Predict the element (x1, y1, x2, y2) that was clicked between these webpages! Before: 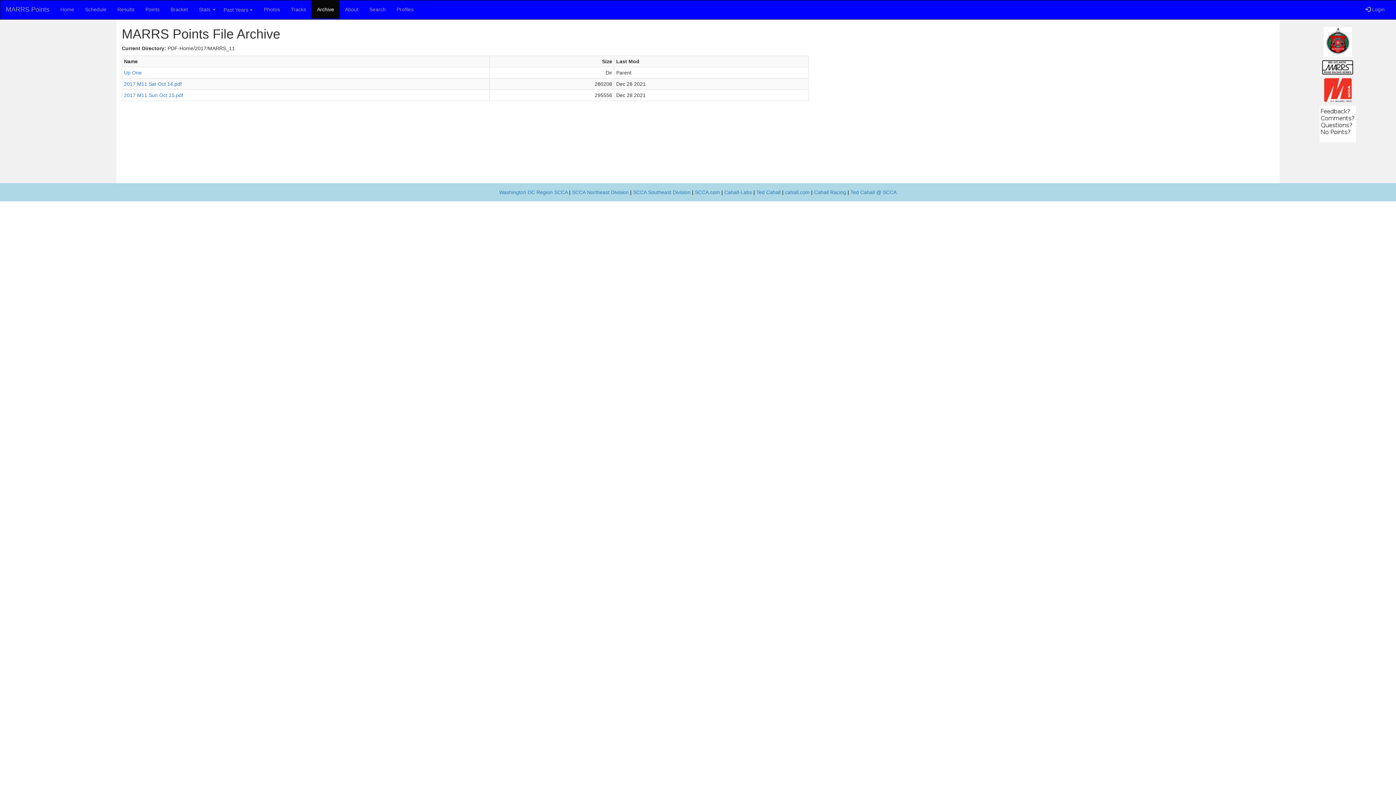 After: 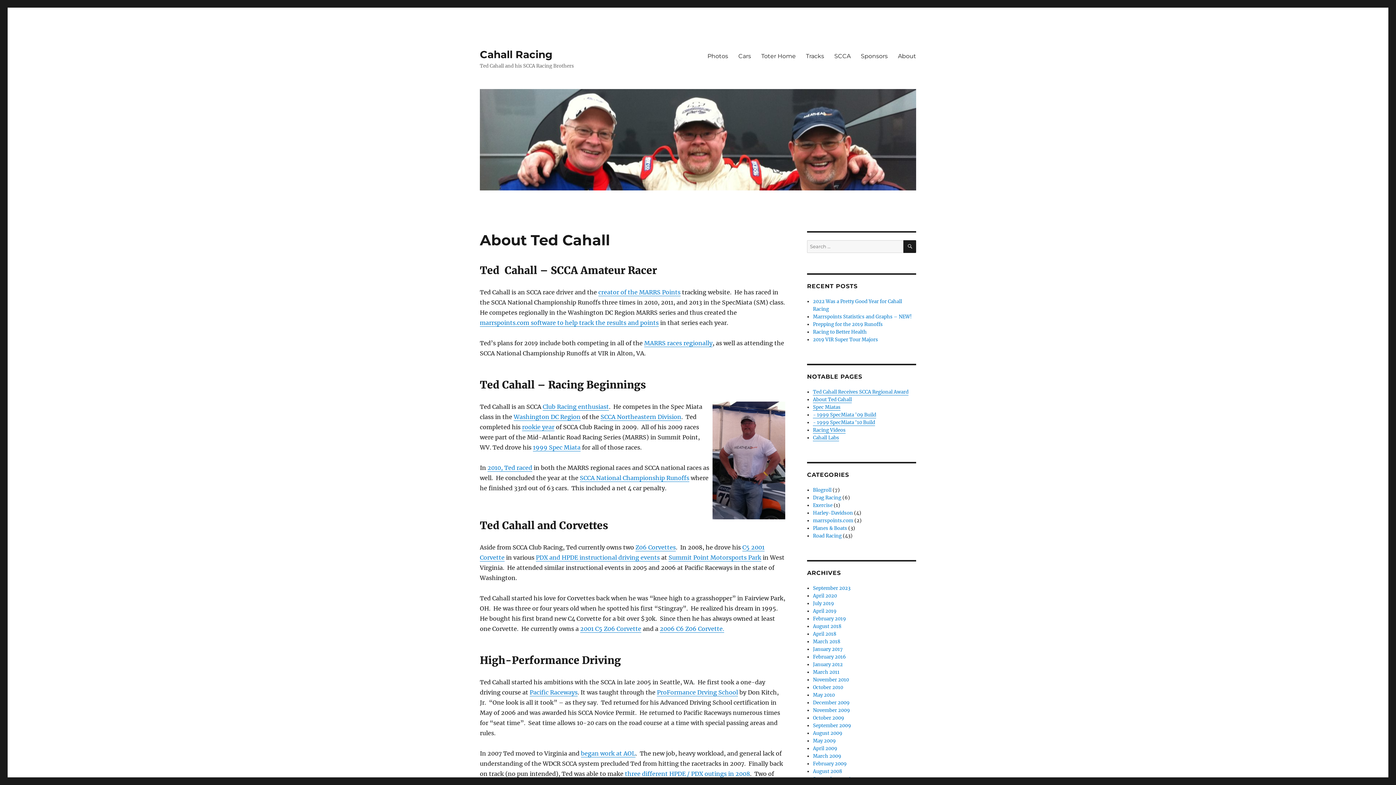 Action: bbox: (814, 189, 846, 195) label: Cahall Racing